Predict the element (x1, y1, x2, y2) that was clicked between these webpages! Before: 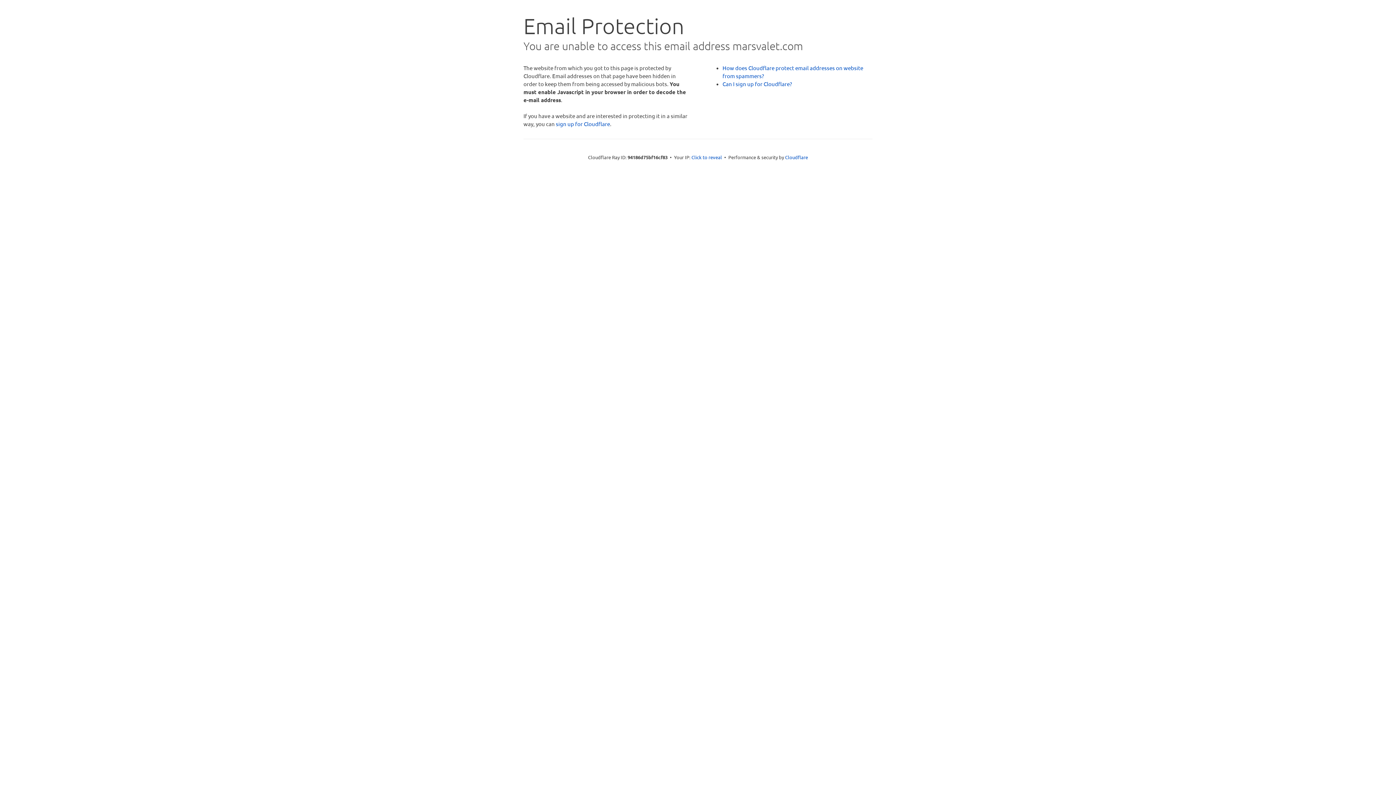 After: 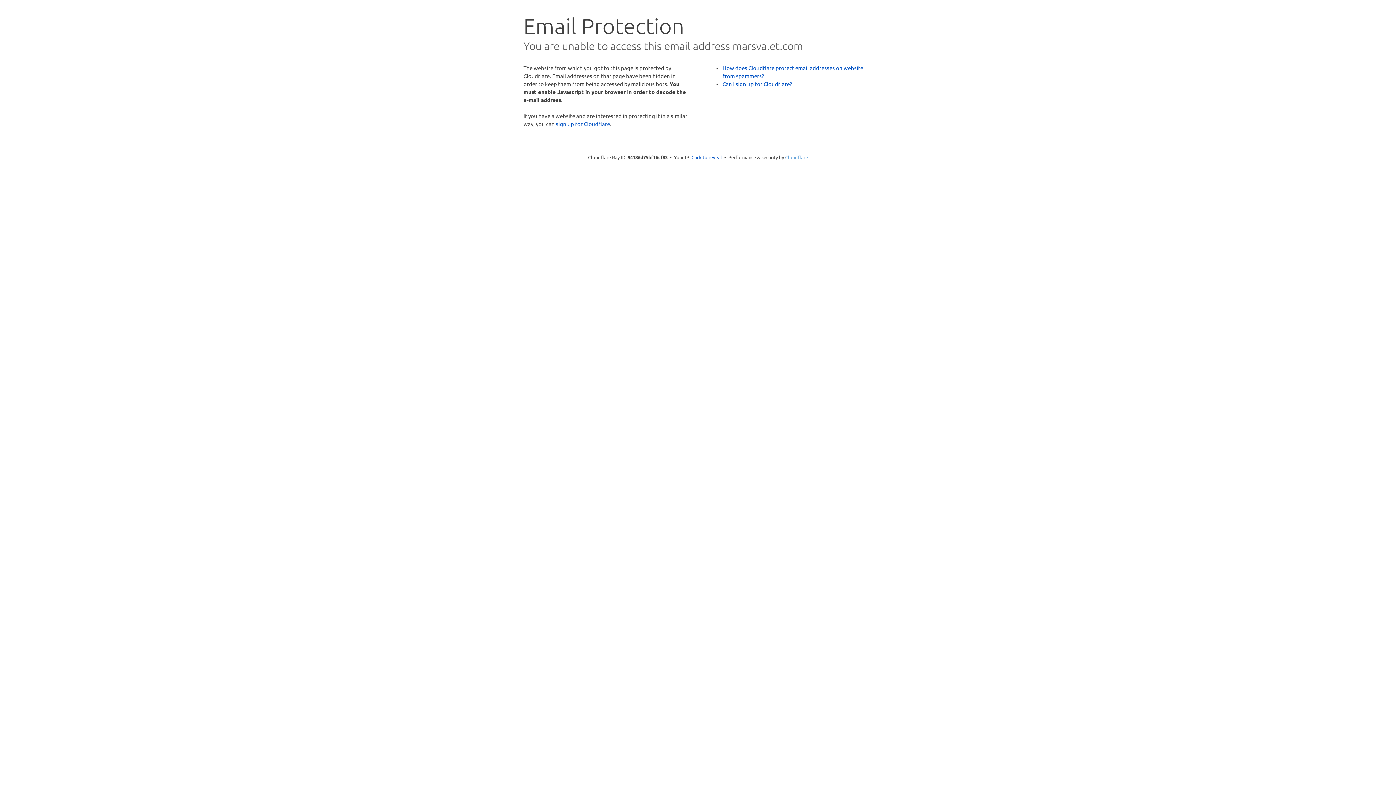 Action: bbox: (785, 154, 808, 160) label: Cloudflare